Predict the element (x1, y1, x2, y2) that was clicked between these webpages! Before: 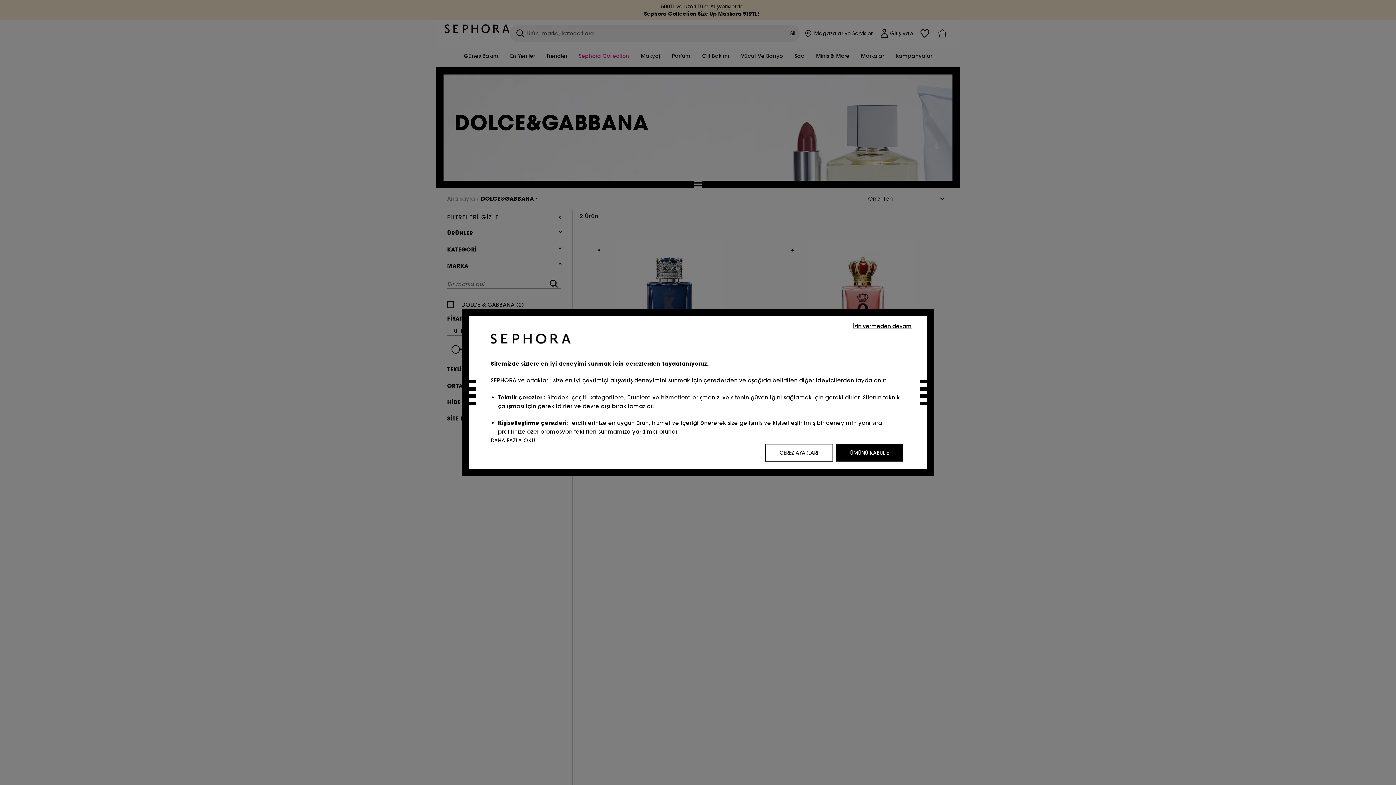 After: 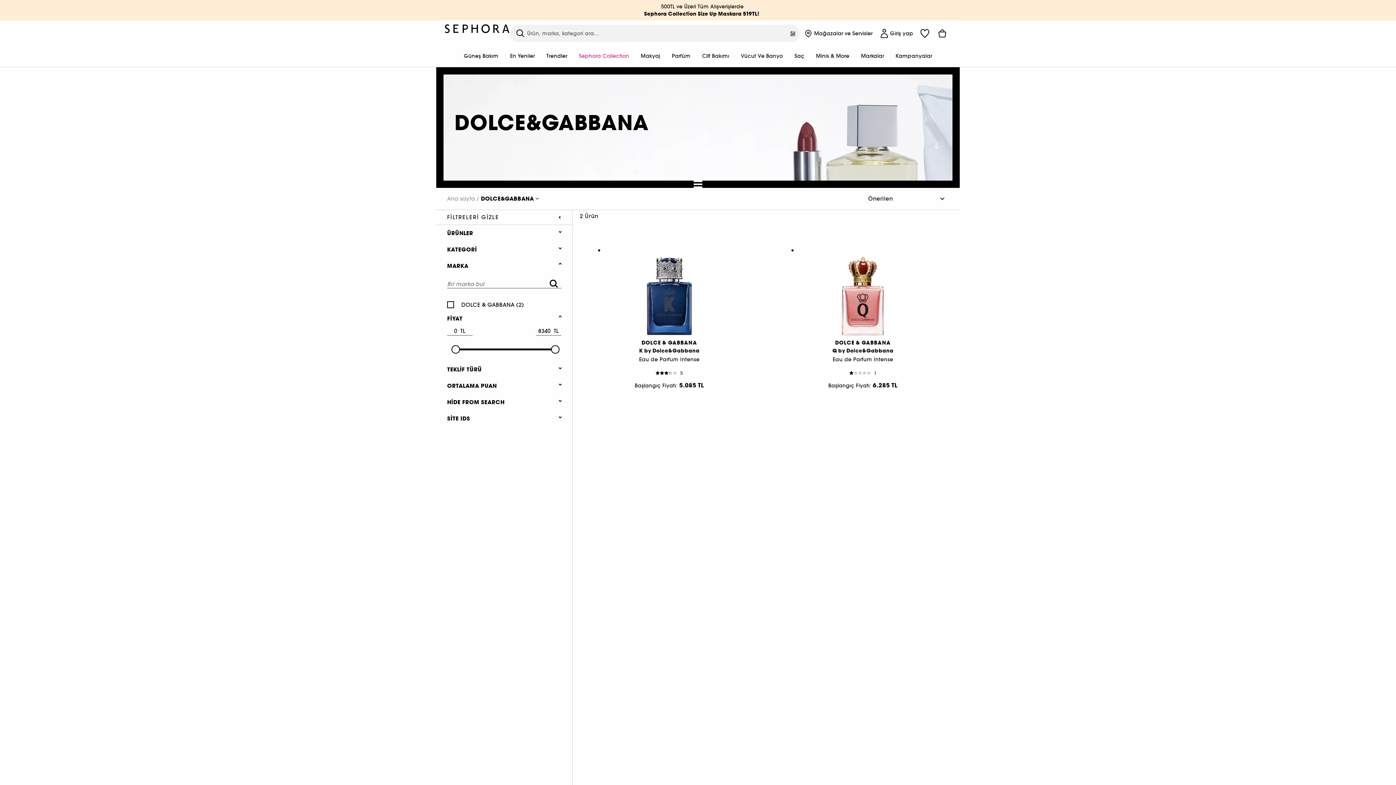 Action: label: TÜMÜNÜ KABUL ET bbox: (836, 444, 903, 461)